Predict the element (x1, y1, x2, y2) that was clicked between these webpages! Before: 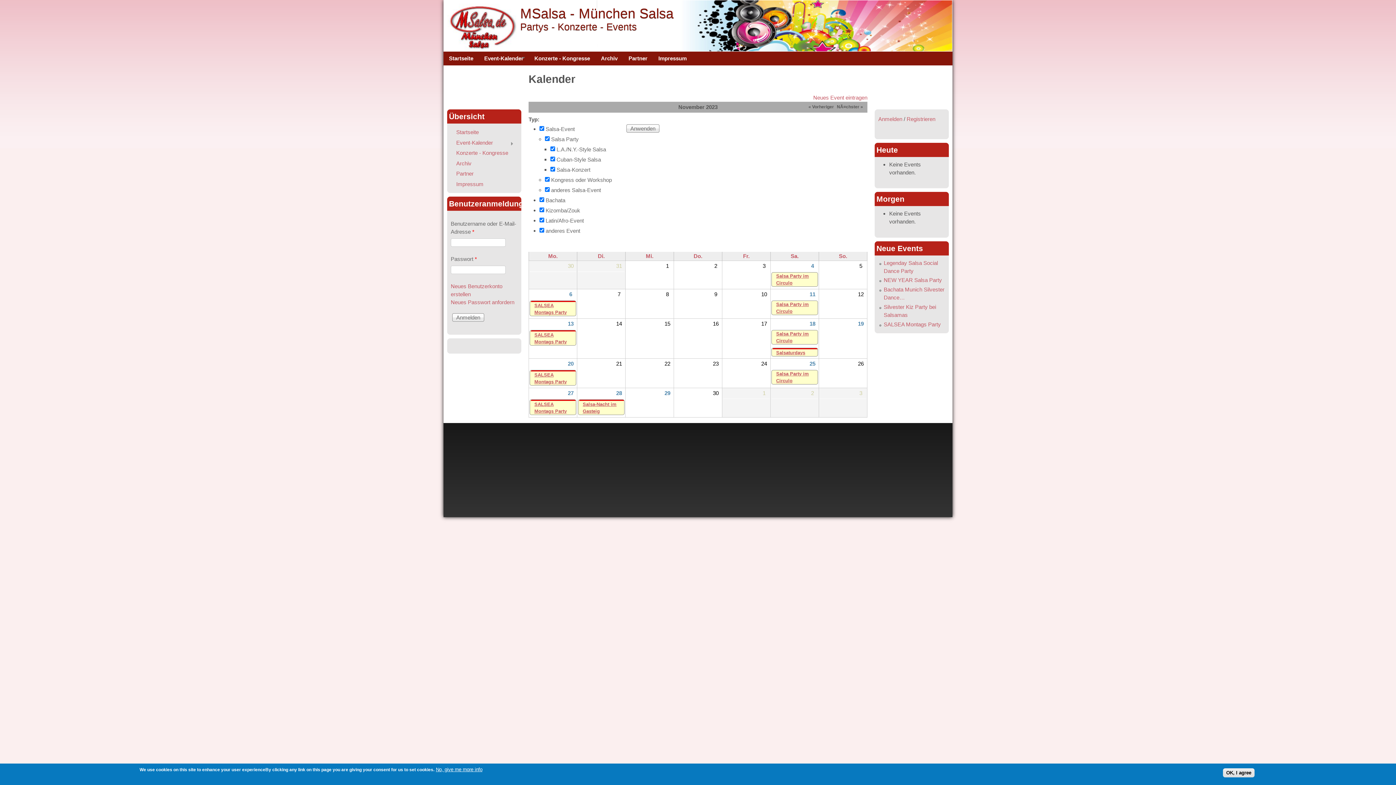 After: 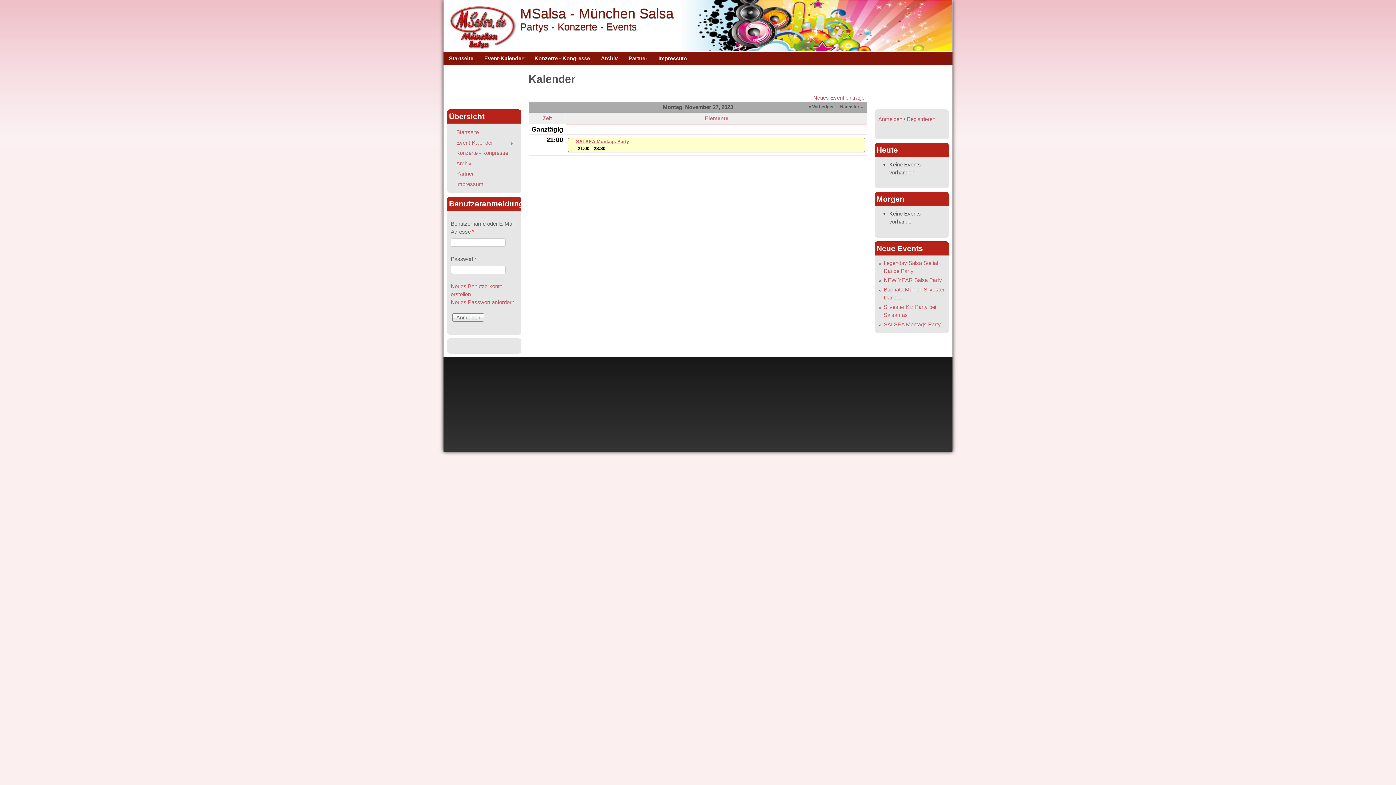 Action: label: 27 bbox: (568, 390, 573, 396)